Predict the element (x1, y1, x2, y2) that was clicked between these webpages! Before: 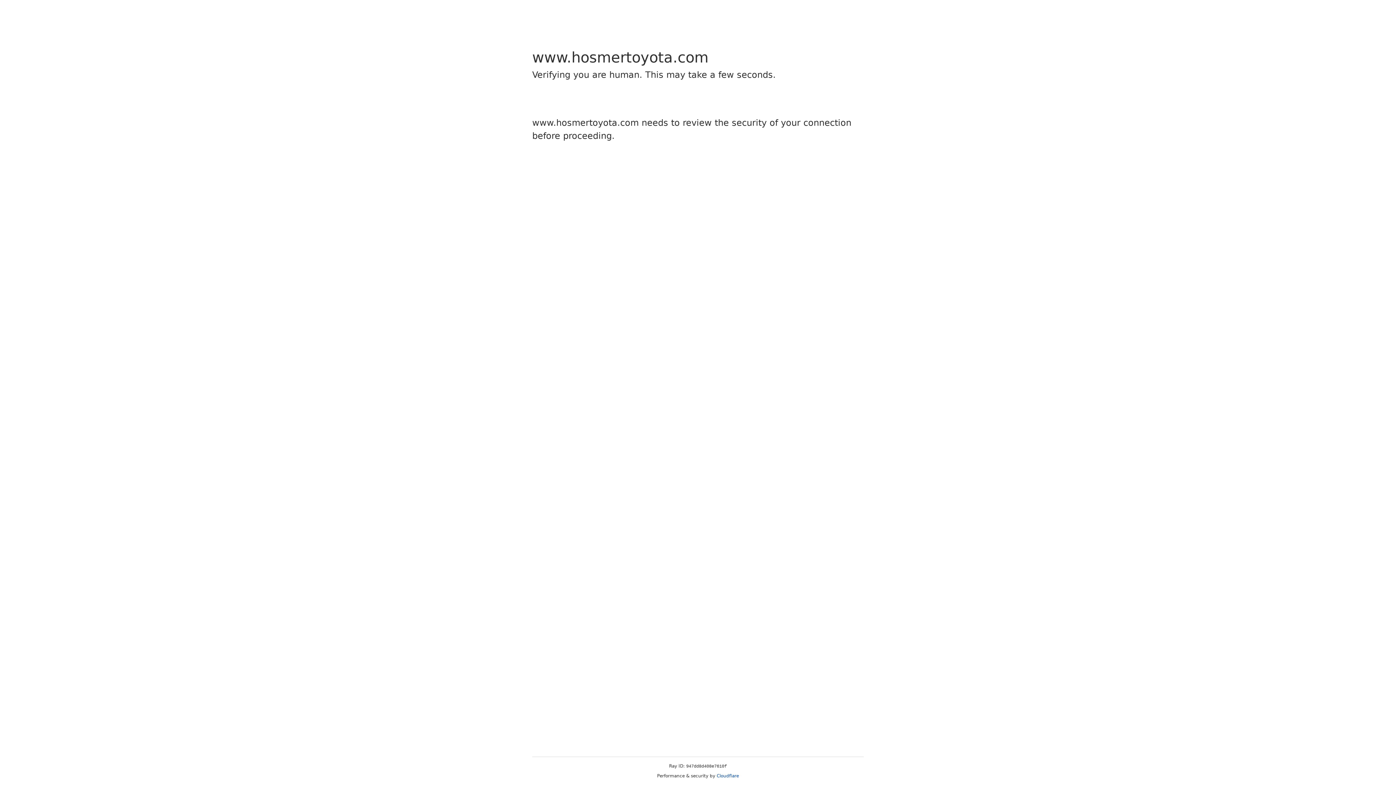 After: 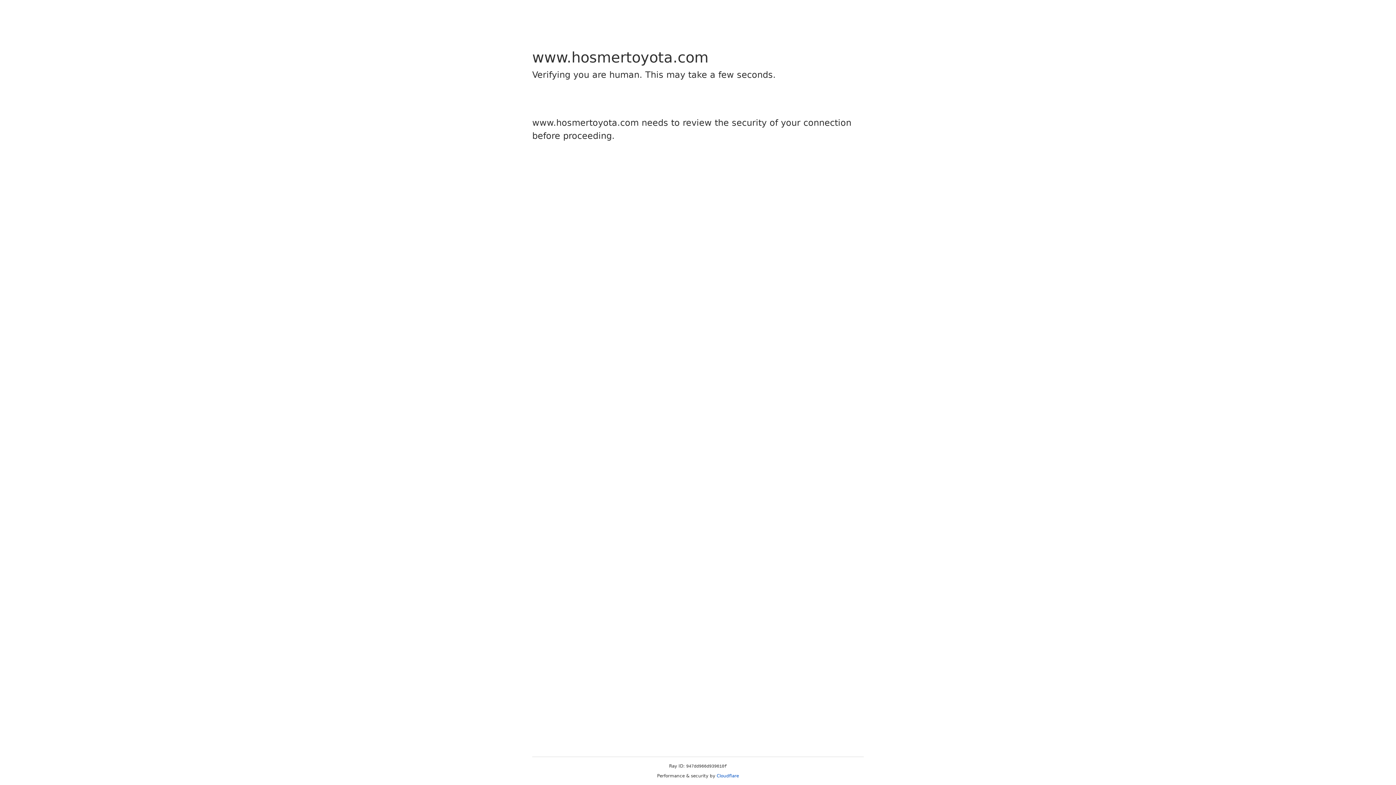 Action: bbox: (716, 773, 739, 778) label: Cloudflare